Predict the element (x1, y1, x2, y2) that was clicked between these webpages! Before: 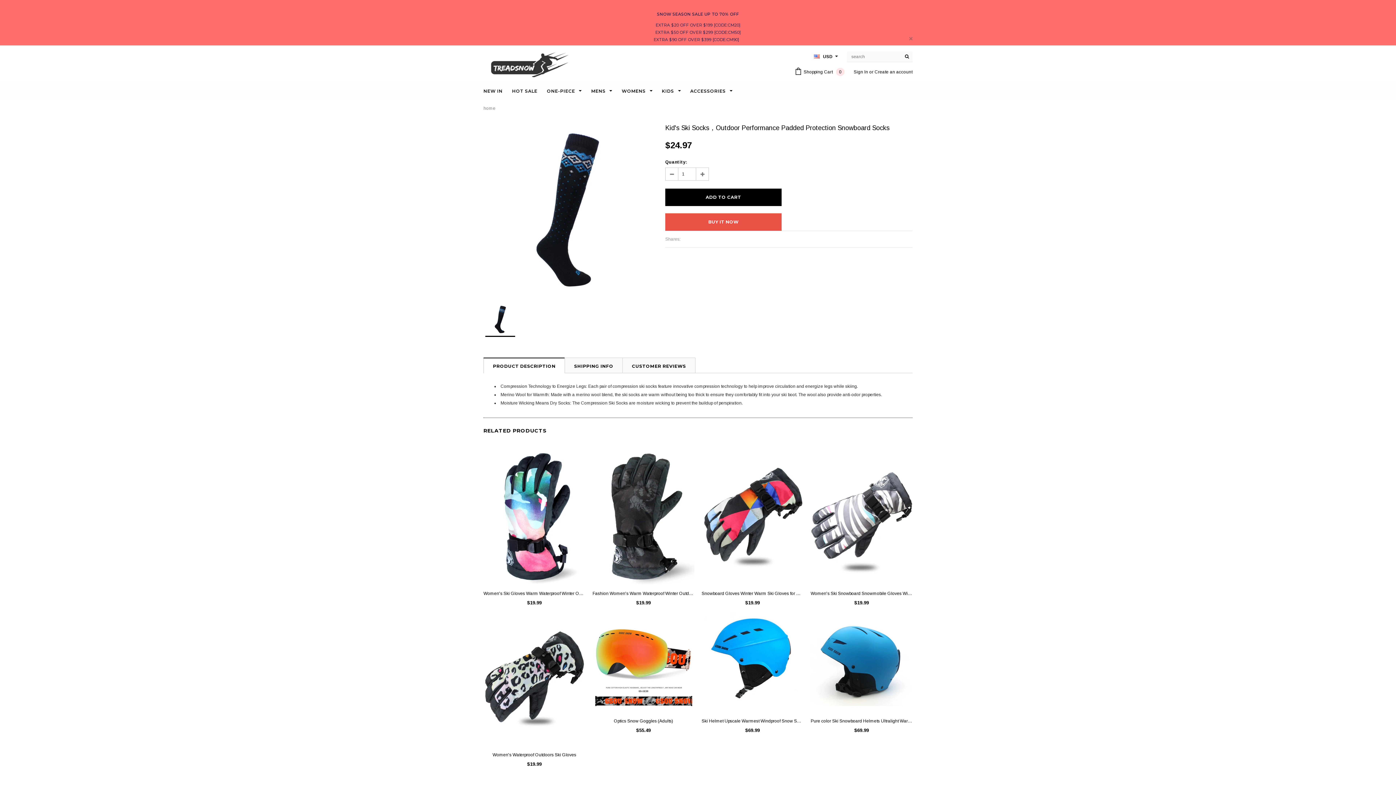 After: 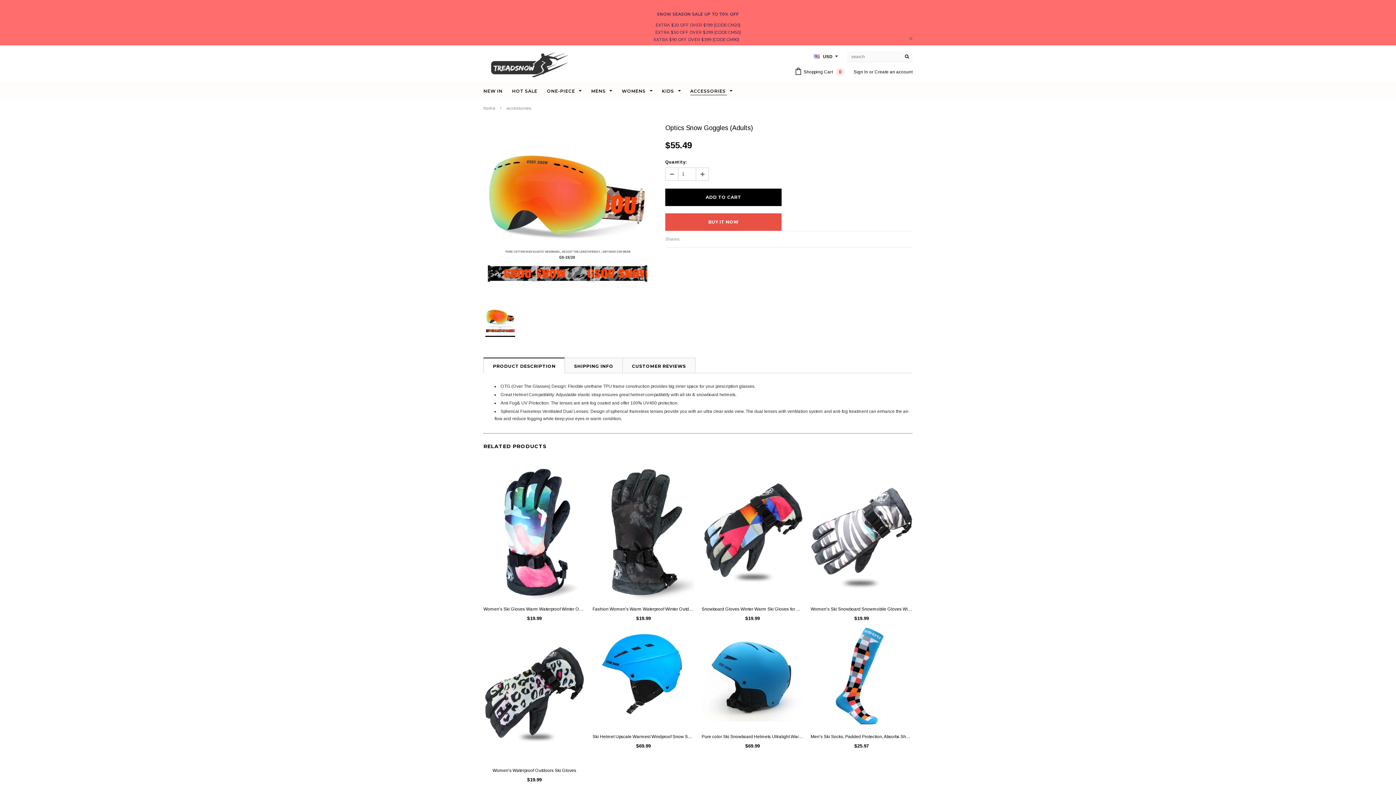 Action: bbox: (592, 610, 694, 712)